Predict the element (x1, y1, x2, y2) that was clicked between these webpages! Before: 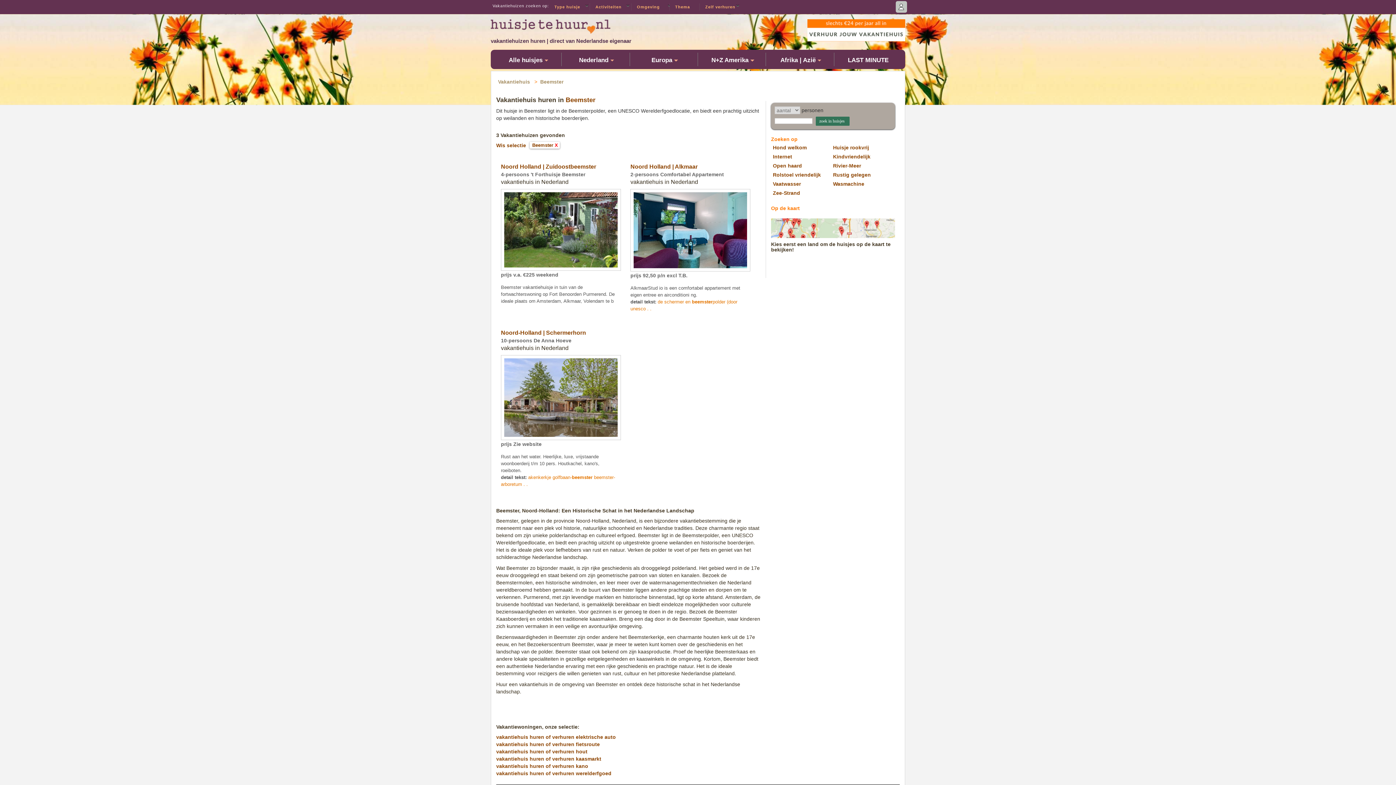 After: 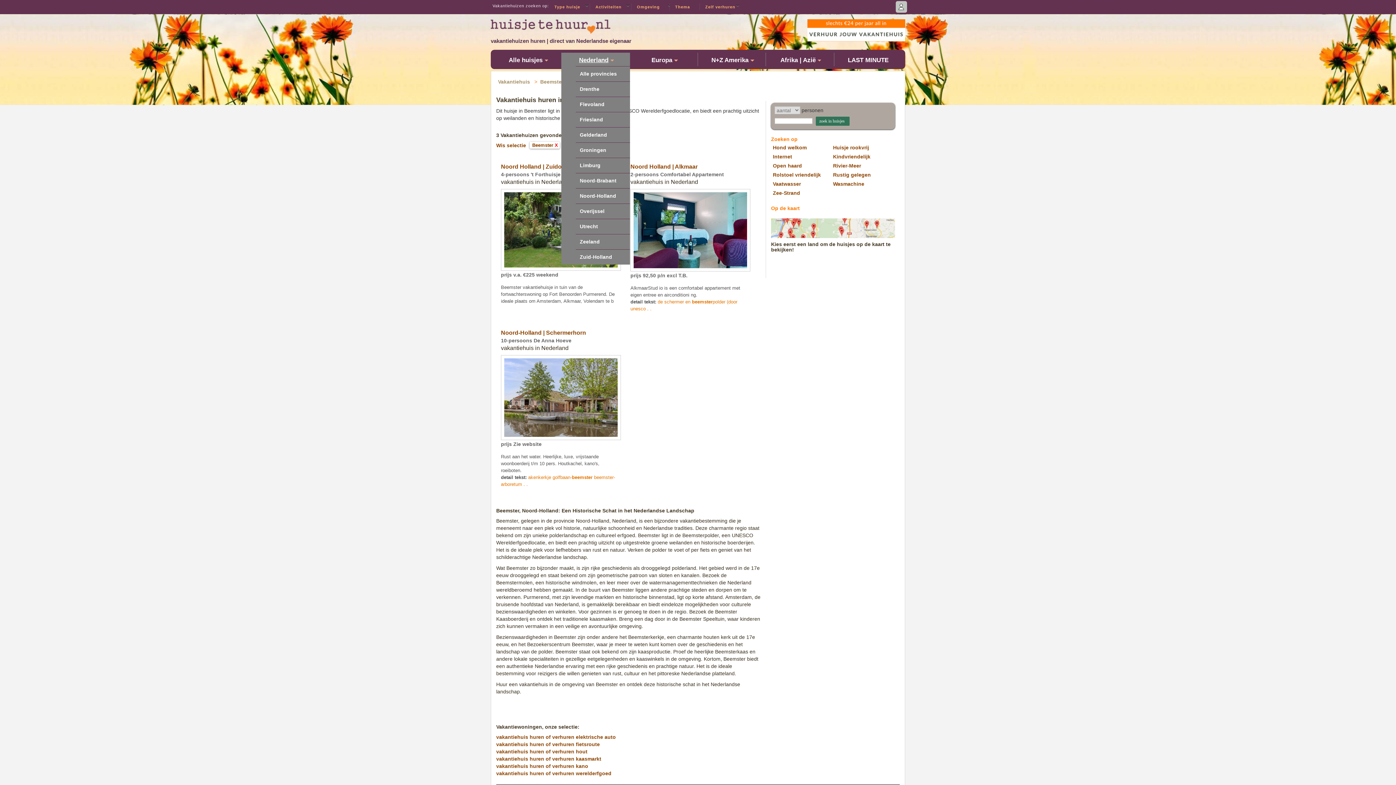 Action: label: Nederland bbox: (561, 52, 630, 66)